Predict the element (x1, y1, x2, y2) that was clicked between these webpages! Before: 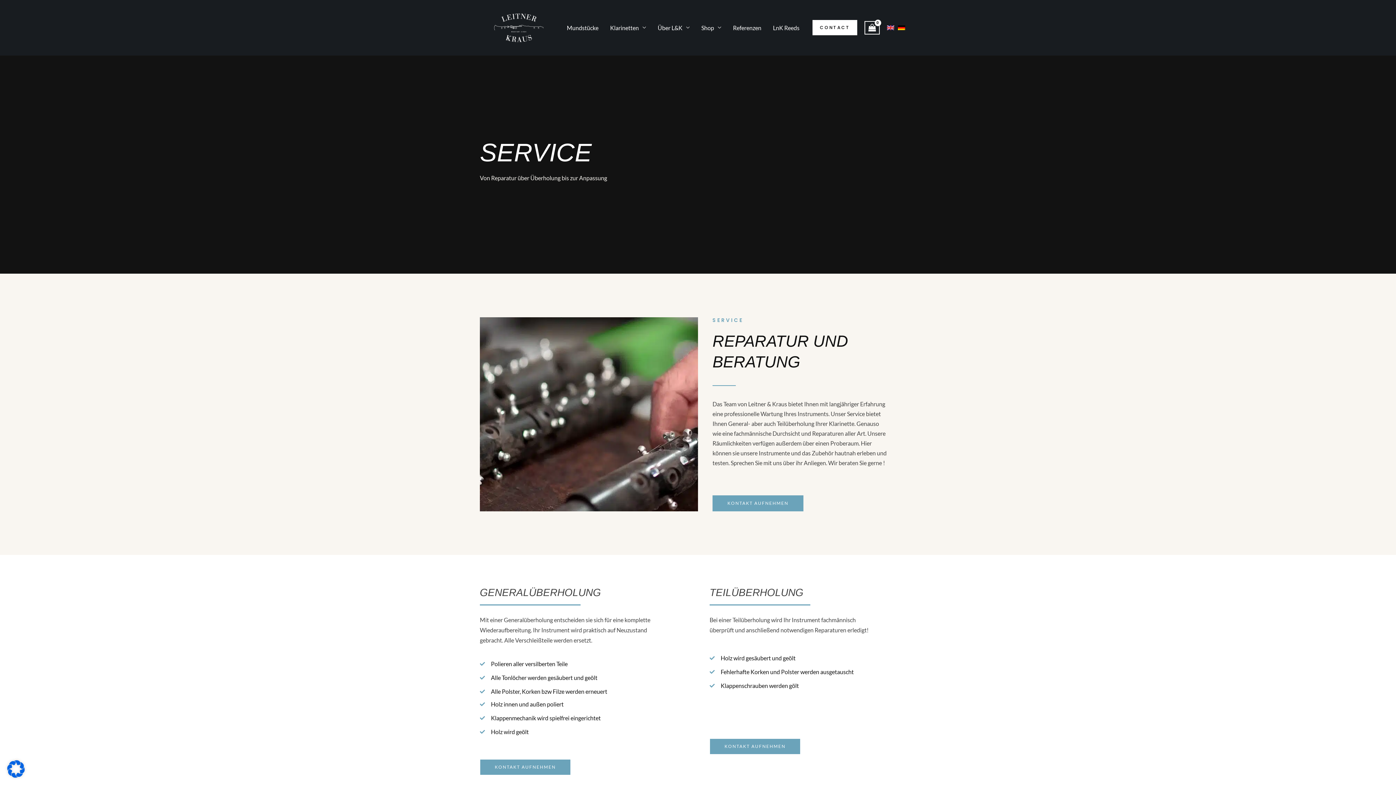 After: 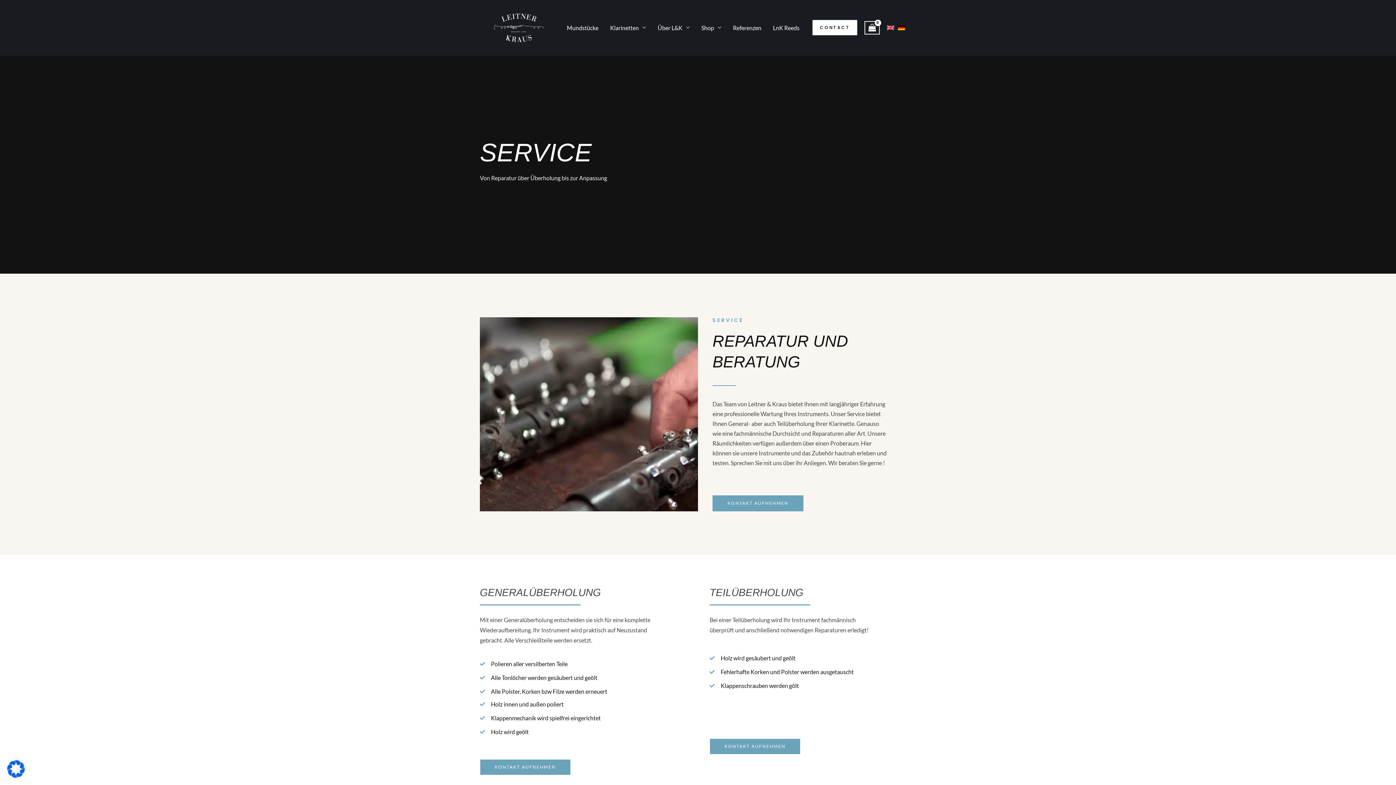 Action: bbox: (898, 25, 905, 30)